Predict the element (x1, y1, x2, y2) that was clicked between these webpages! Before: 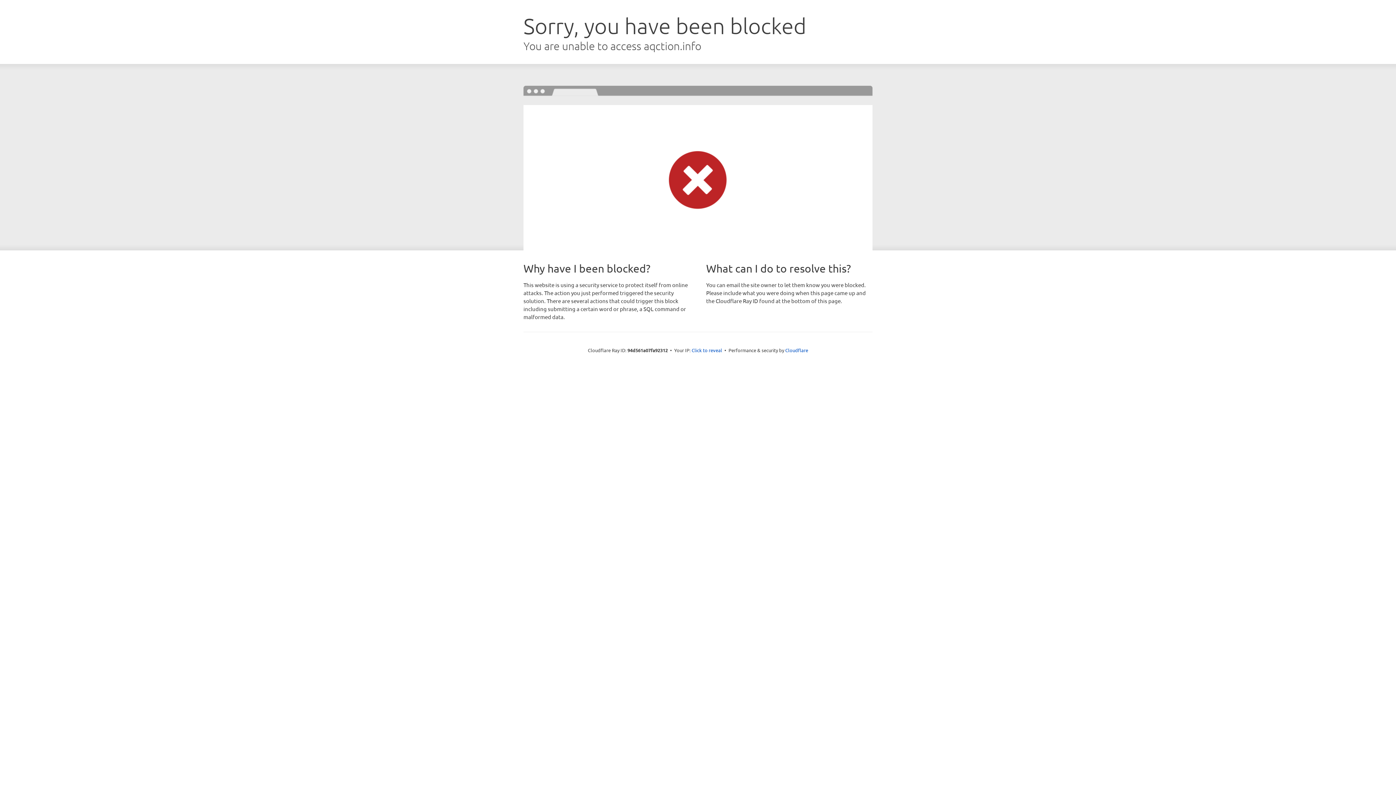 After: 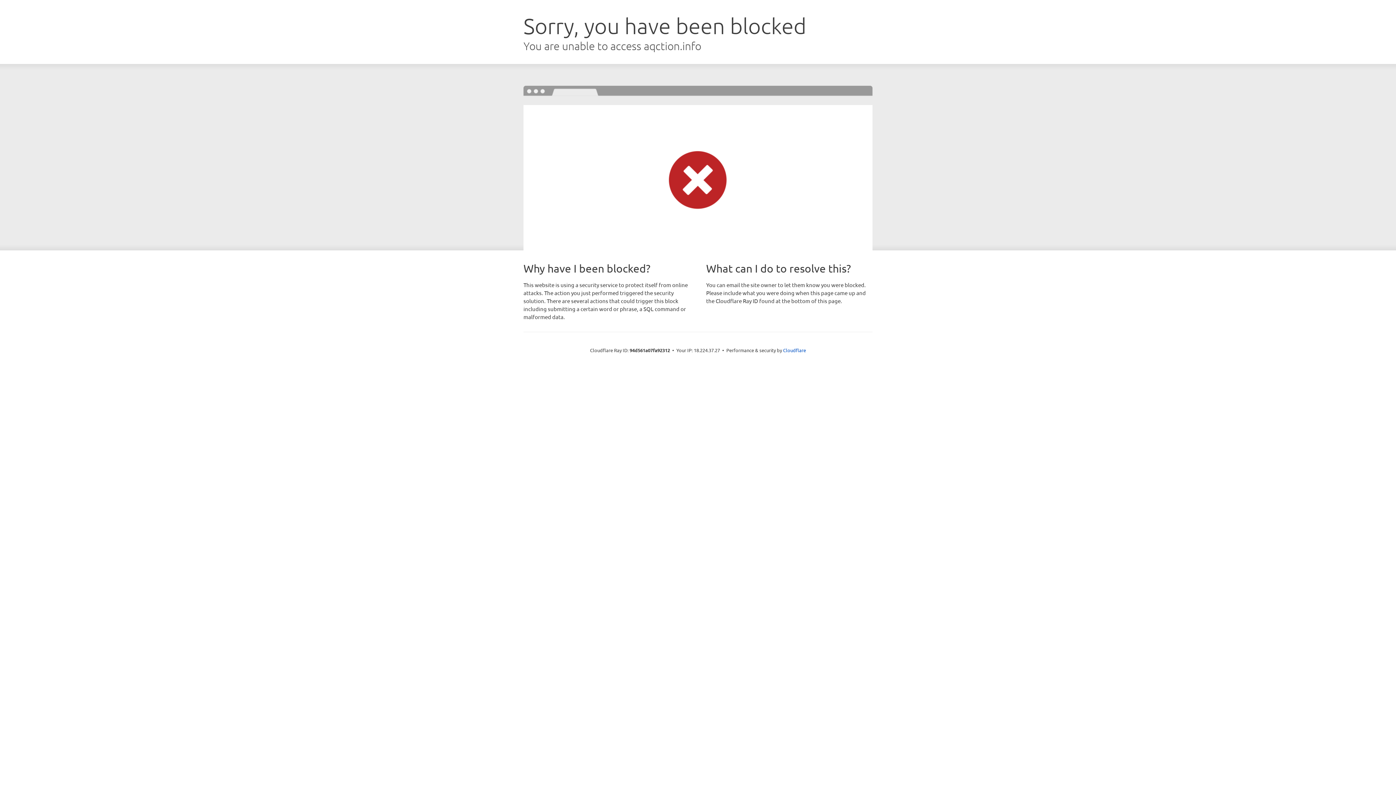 Action: label: Click to reveal bbox: (691, 346, 722, 353)